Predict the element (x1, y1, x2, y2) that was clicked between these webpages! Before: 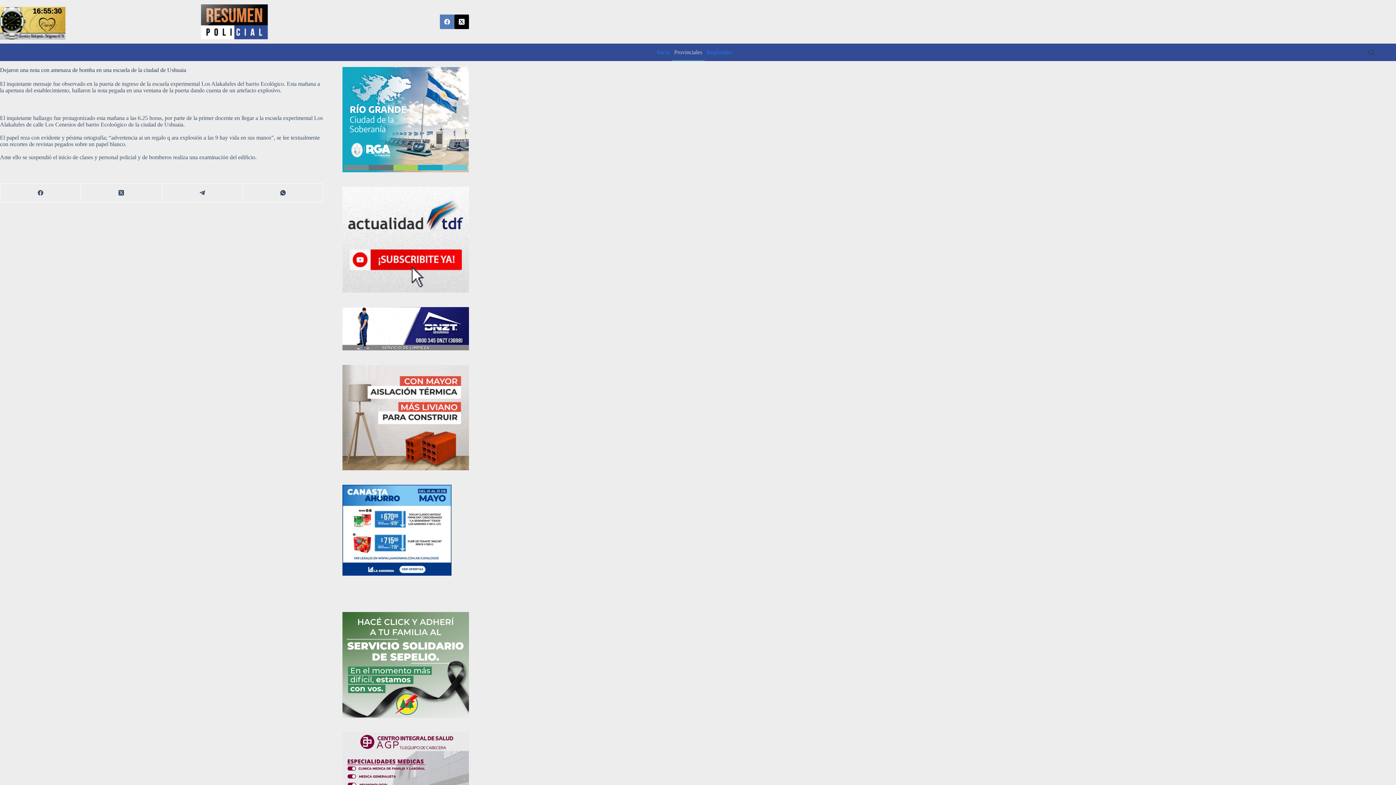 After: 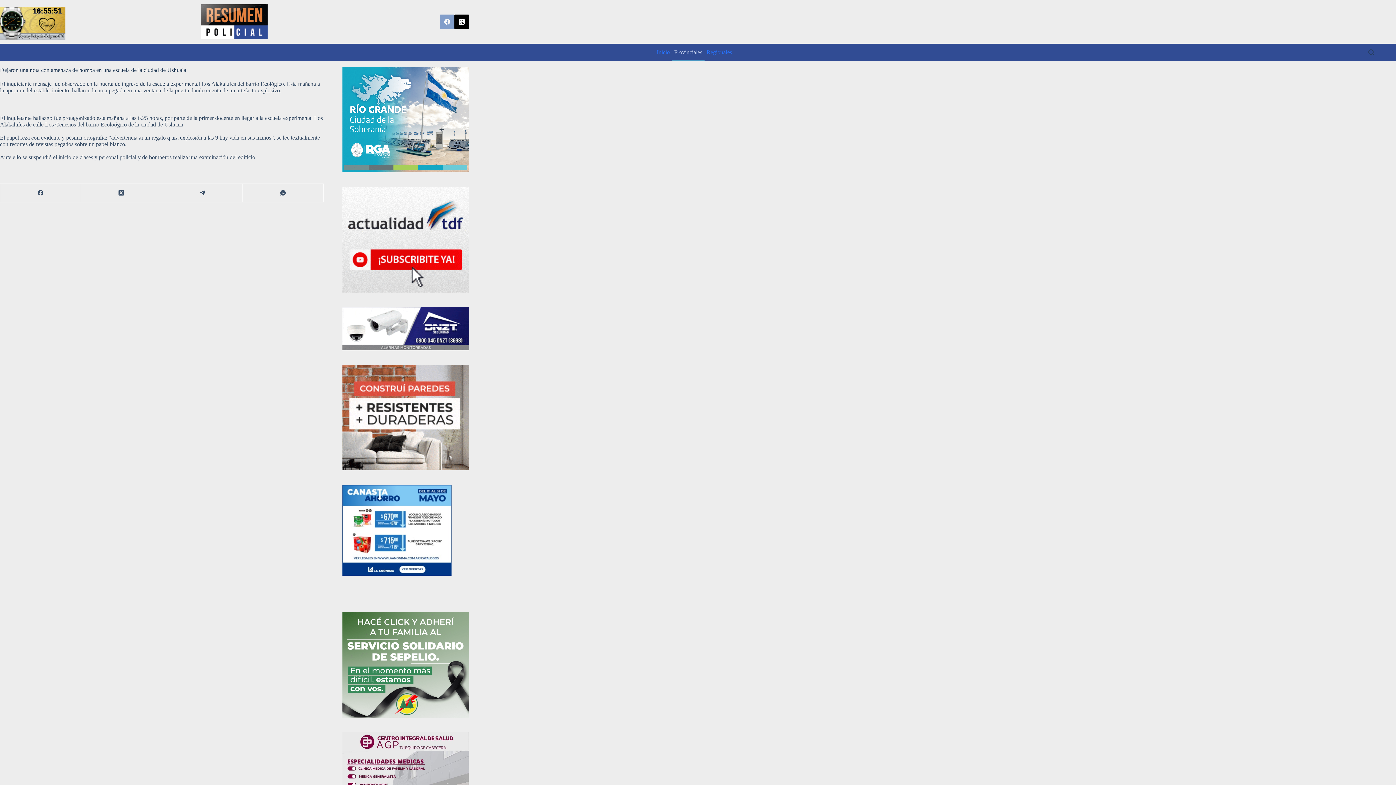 Action: bbox: (440, 14, 454, 29) label: Facebook